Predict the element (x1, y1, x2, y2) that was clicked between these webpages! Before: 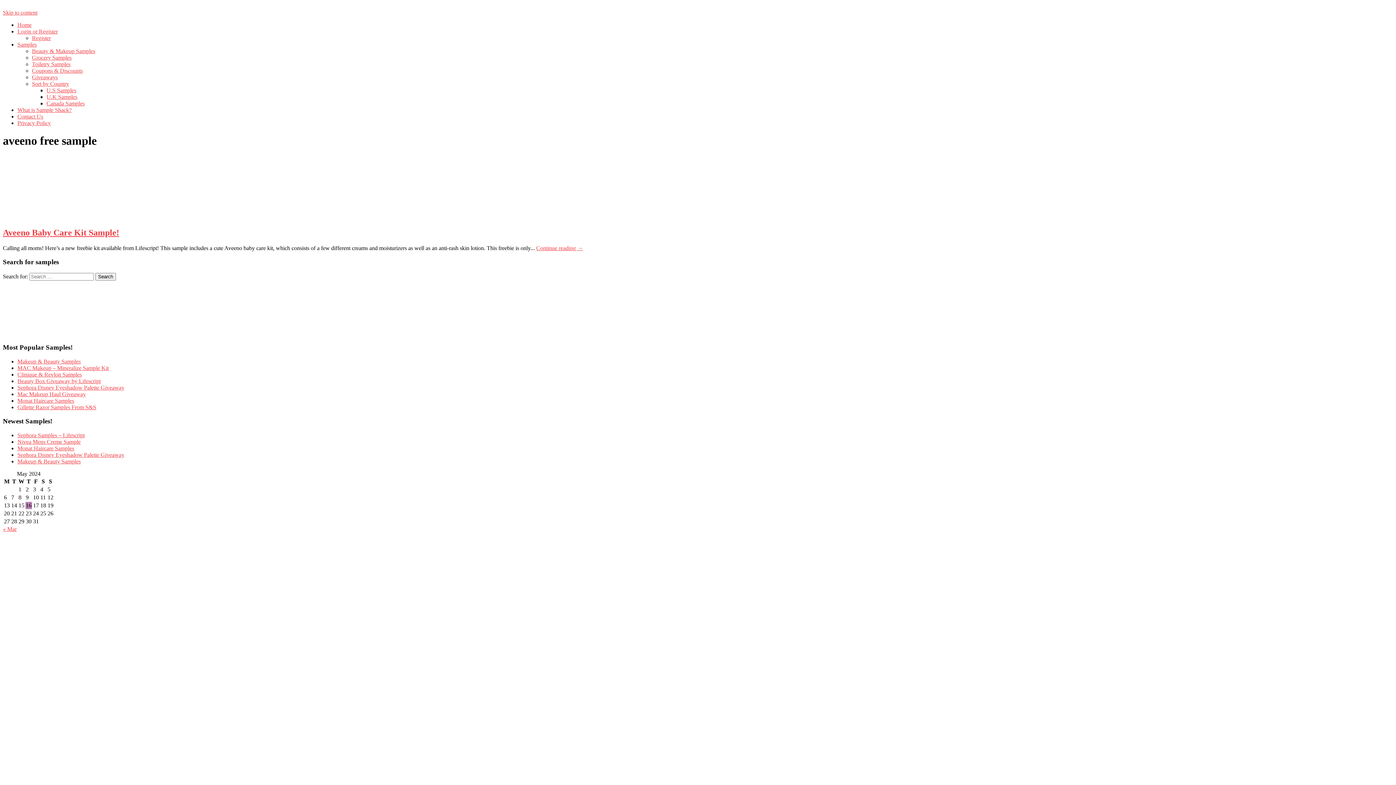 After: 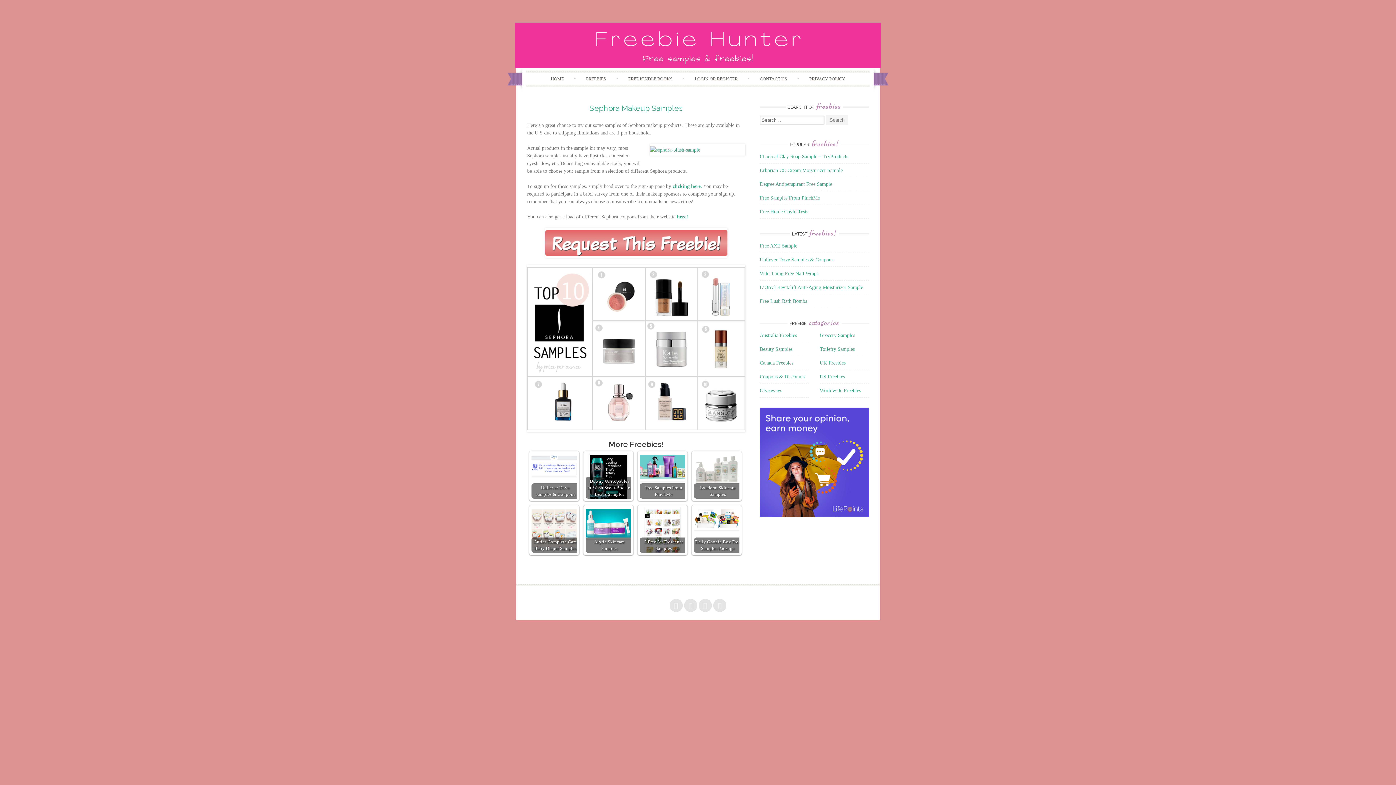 Action: bbox: (17, 432, 84, 438) label: Sephora Samples – Lifescript